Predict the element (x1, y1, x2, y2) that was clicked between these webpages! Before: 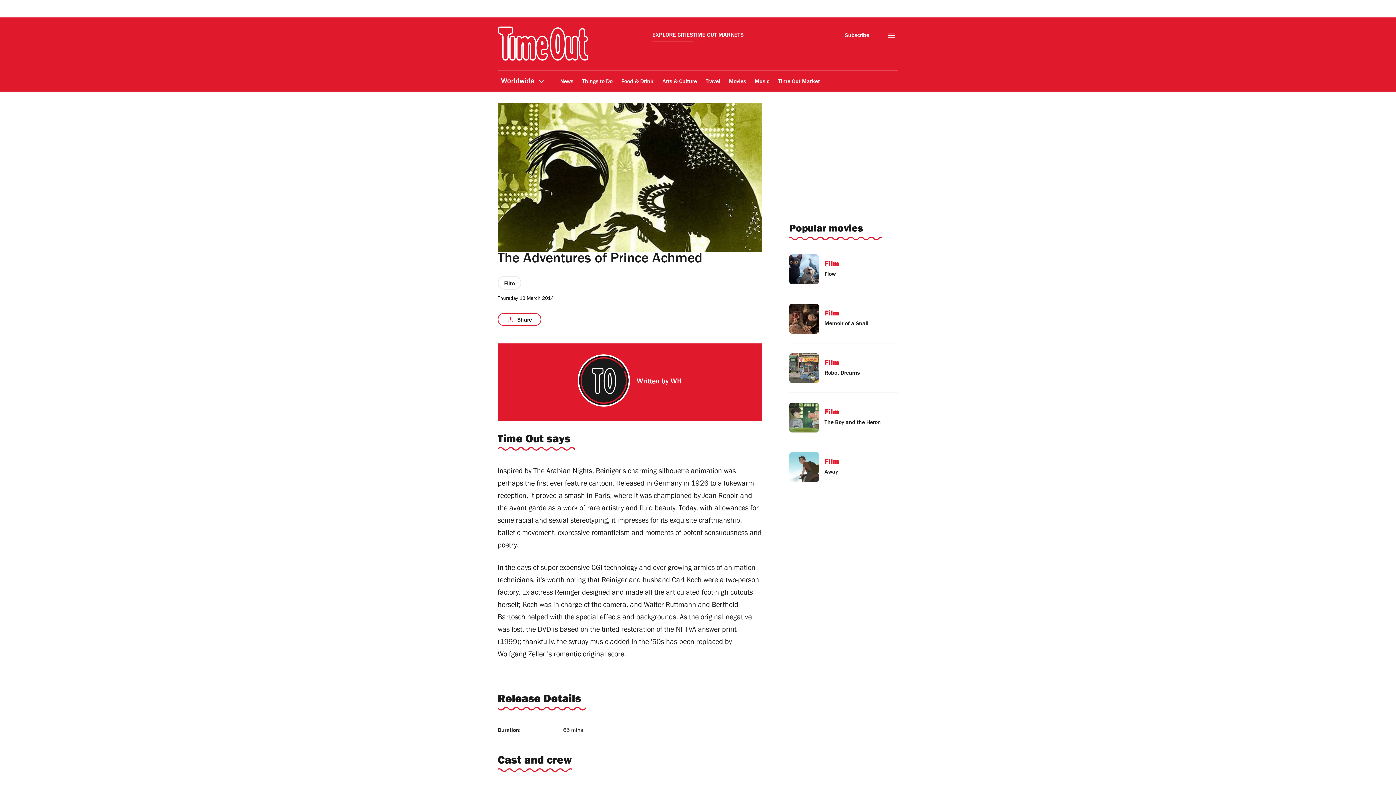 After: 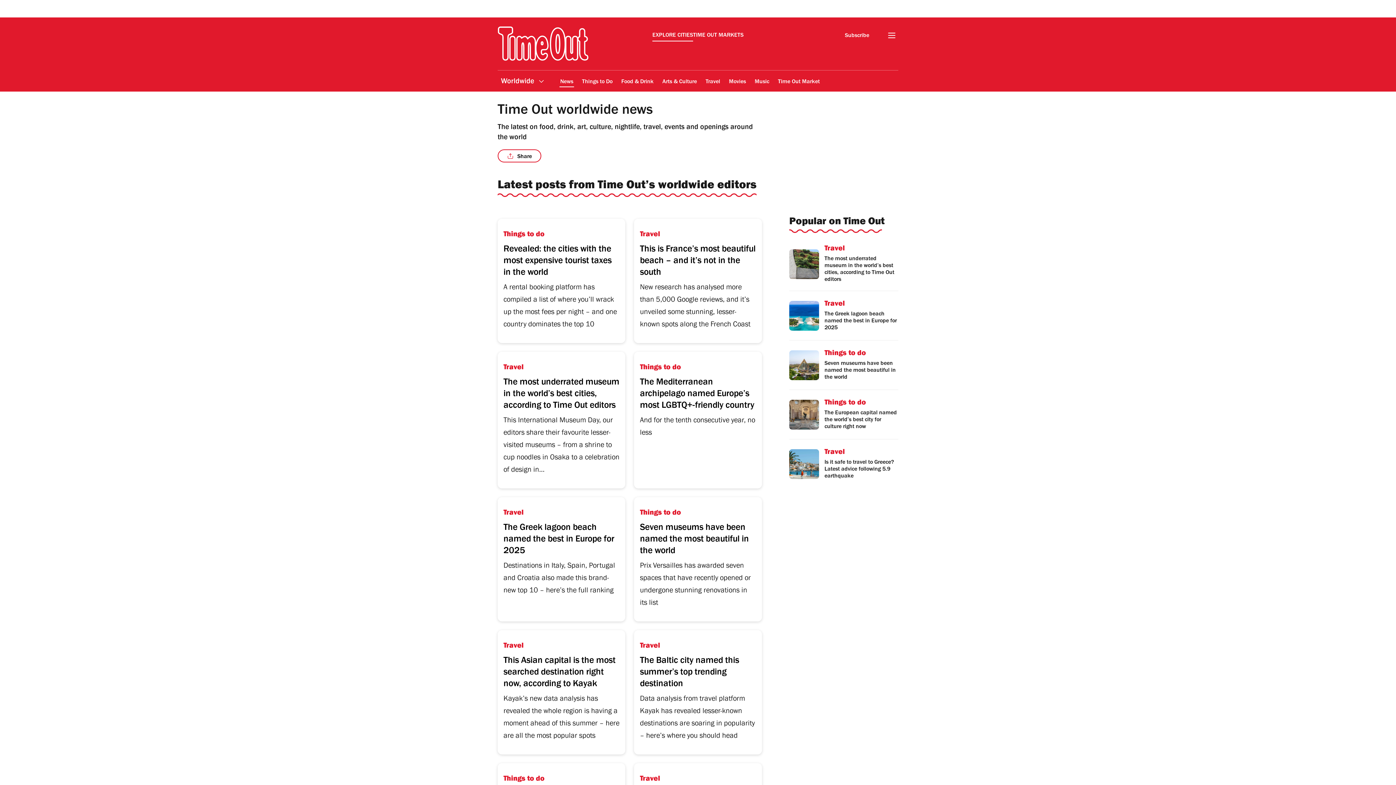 Action: label: News bbox: (559, 164, 574, 181)